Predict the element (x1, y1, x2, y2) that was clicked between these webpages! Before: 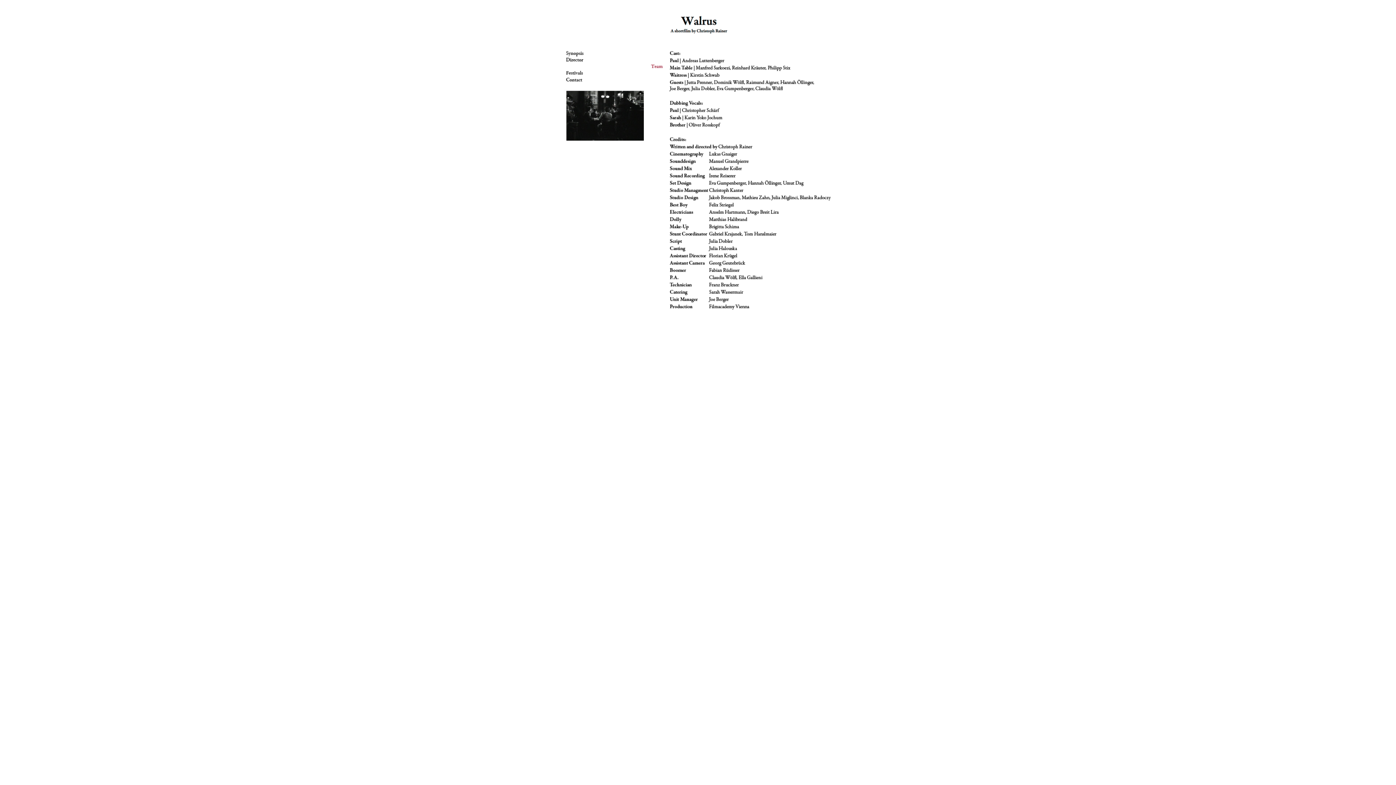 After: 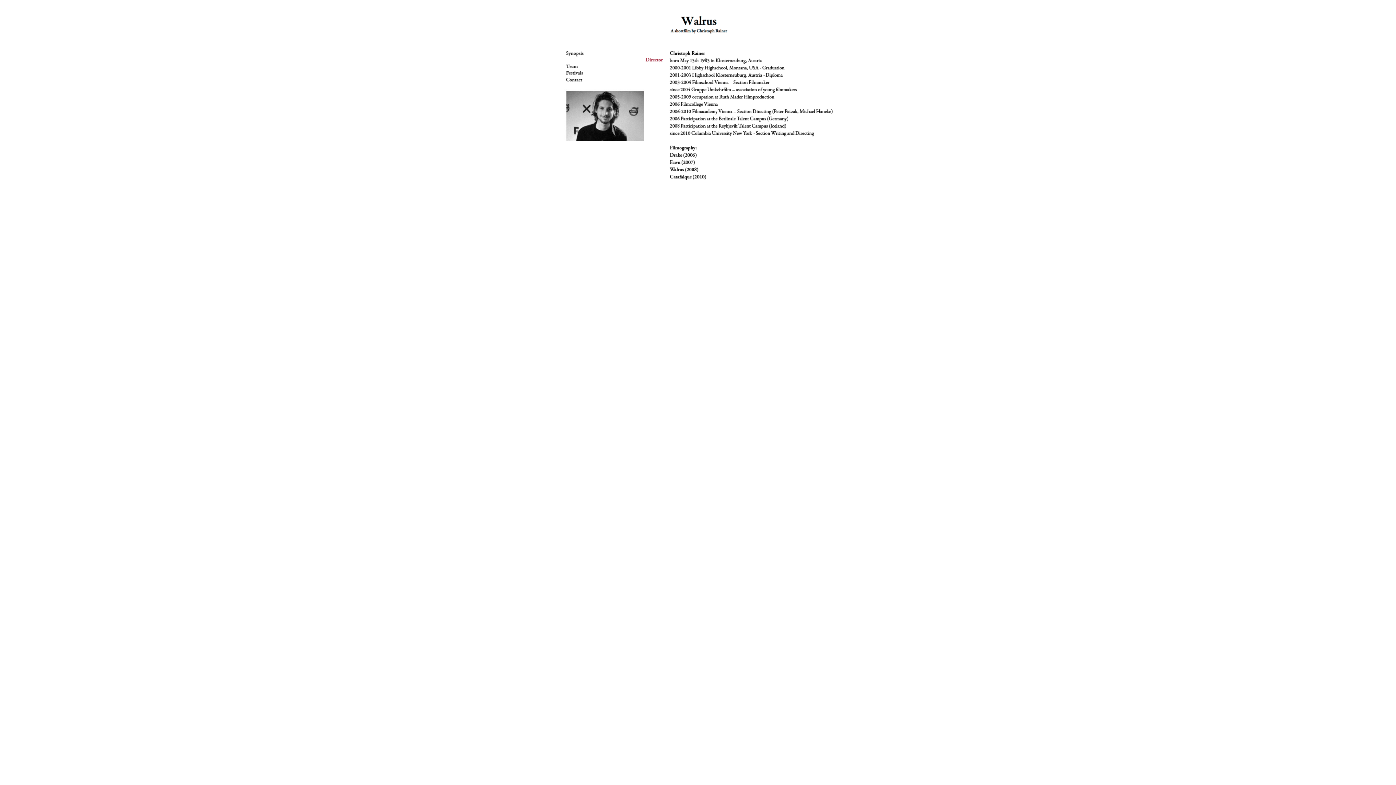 Action: bbox: (546, 58, 666, 64)